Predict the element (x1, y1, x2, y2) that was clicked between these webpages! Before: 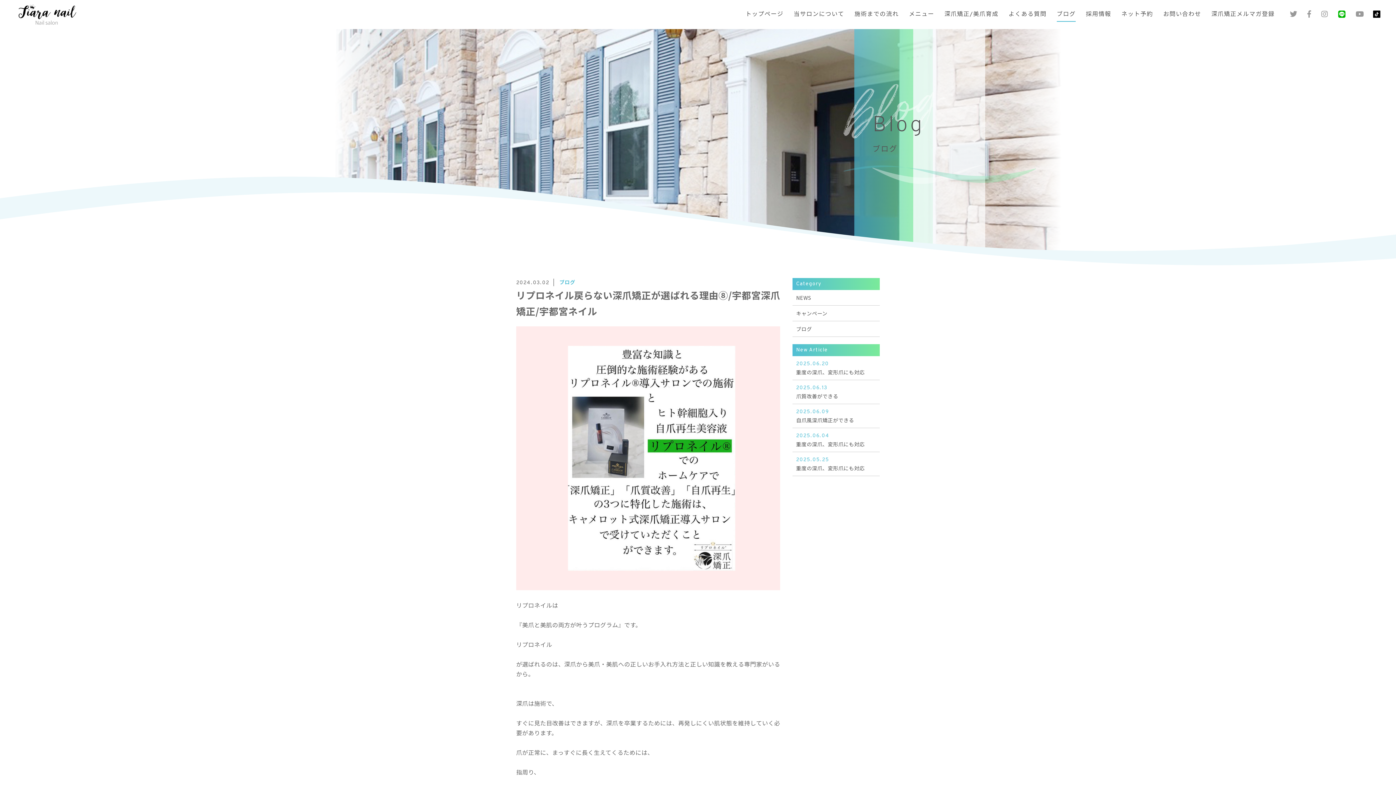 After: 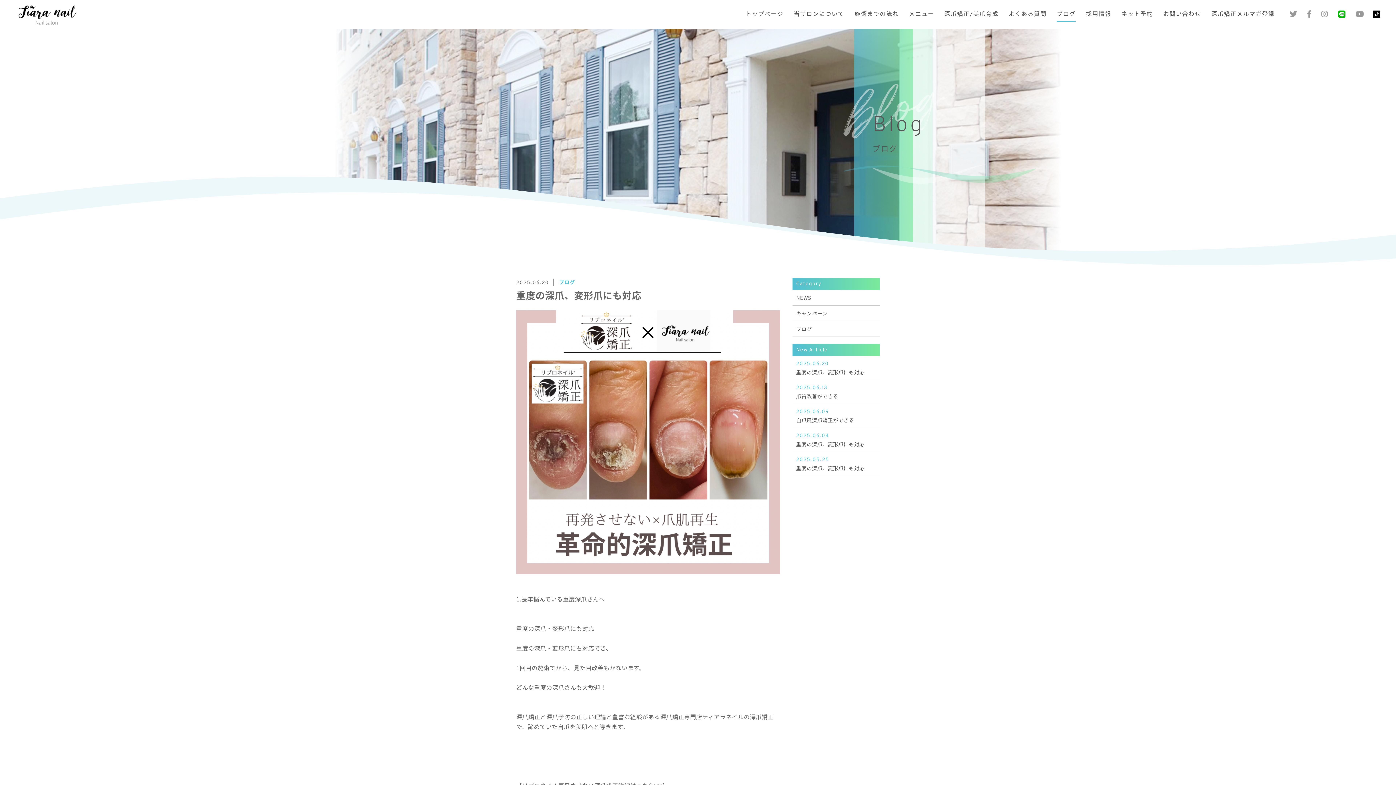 Action: bbox: (792, 362, 880, 386) label: 2025.06.20
重度の深爪、変形爪にも対応